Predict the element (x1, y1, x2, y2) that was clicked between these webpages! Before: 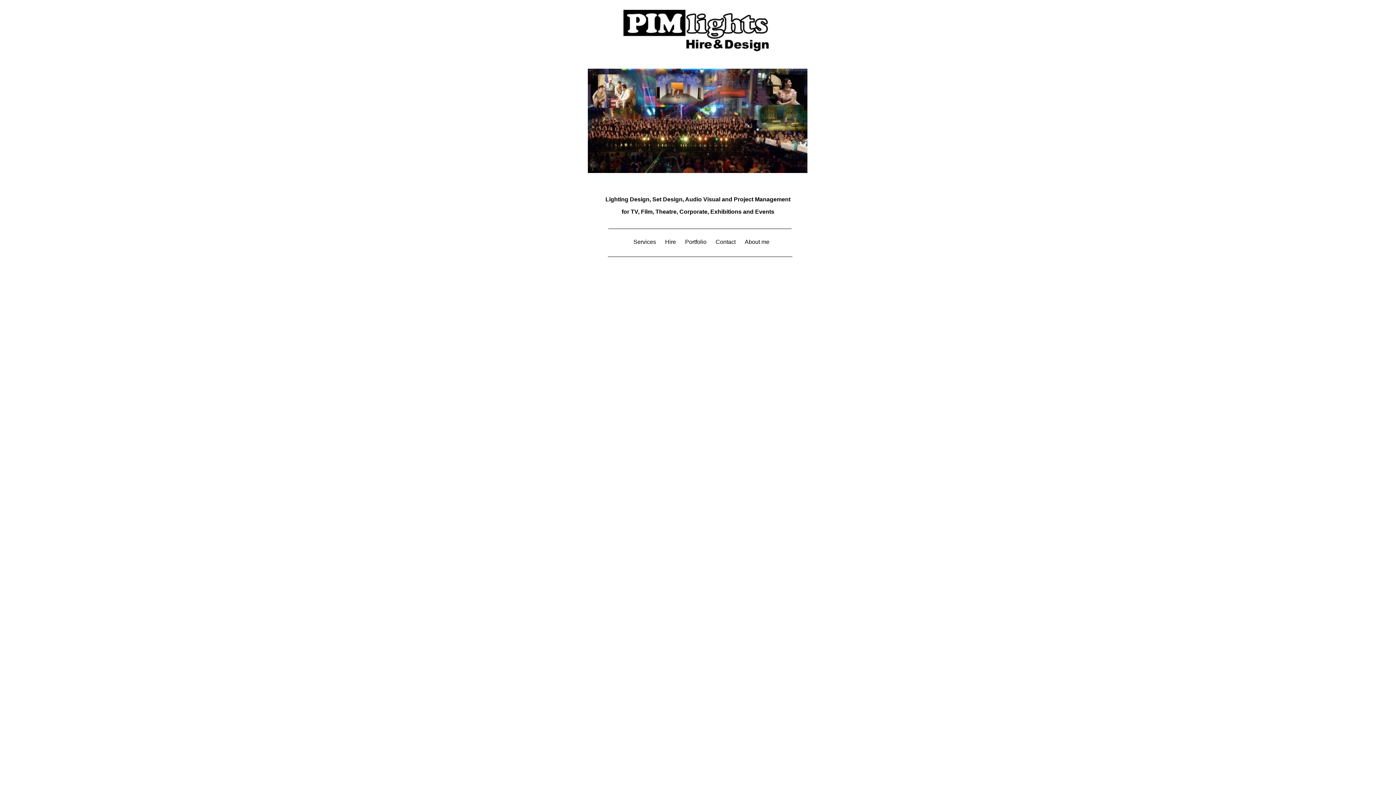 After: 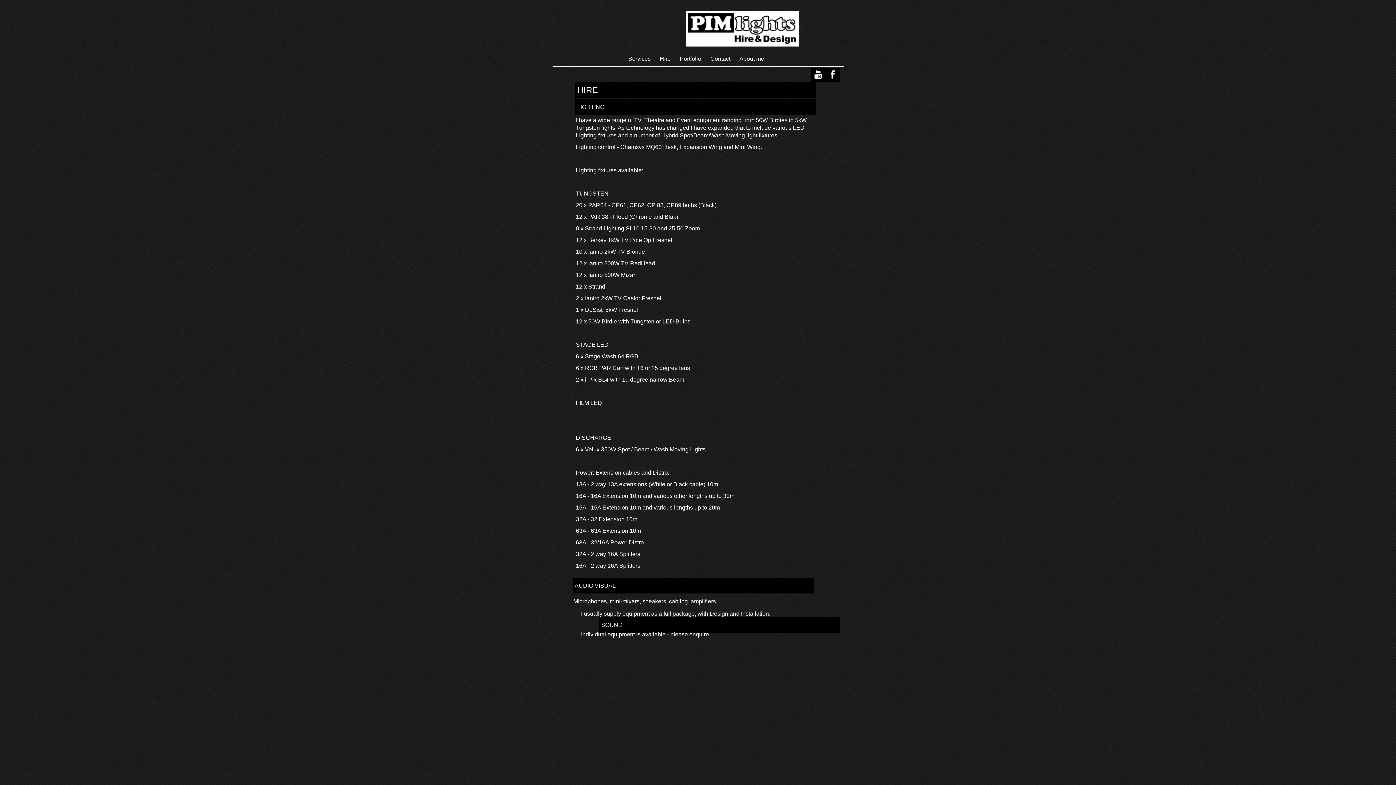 Action: label: Hire bbox: (665, 238, 676, 245)